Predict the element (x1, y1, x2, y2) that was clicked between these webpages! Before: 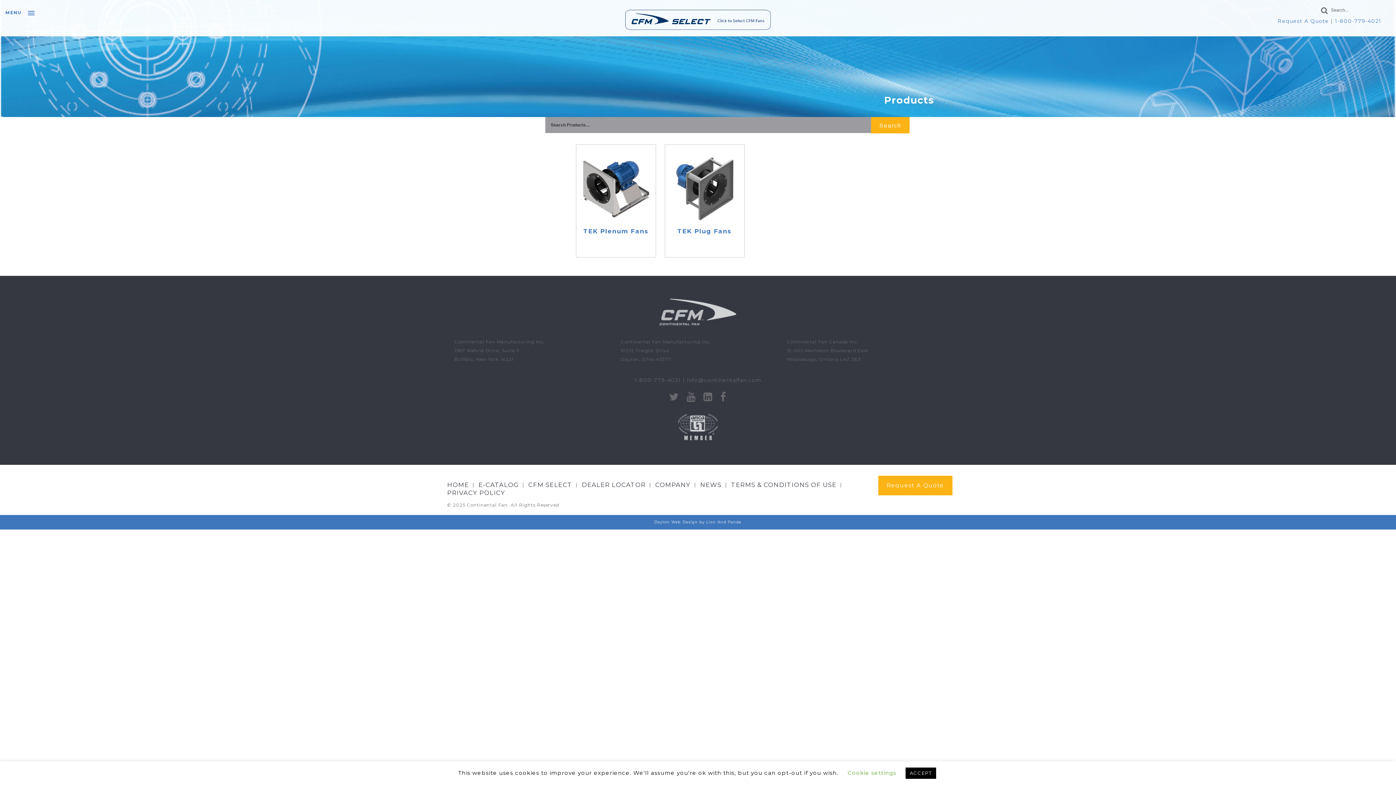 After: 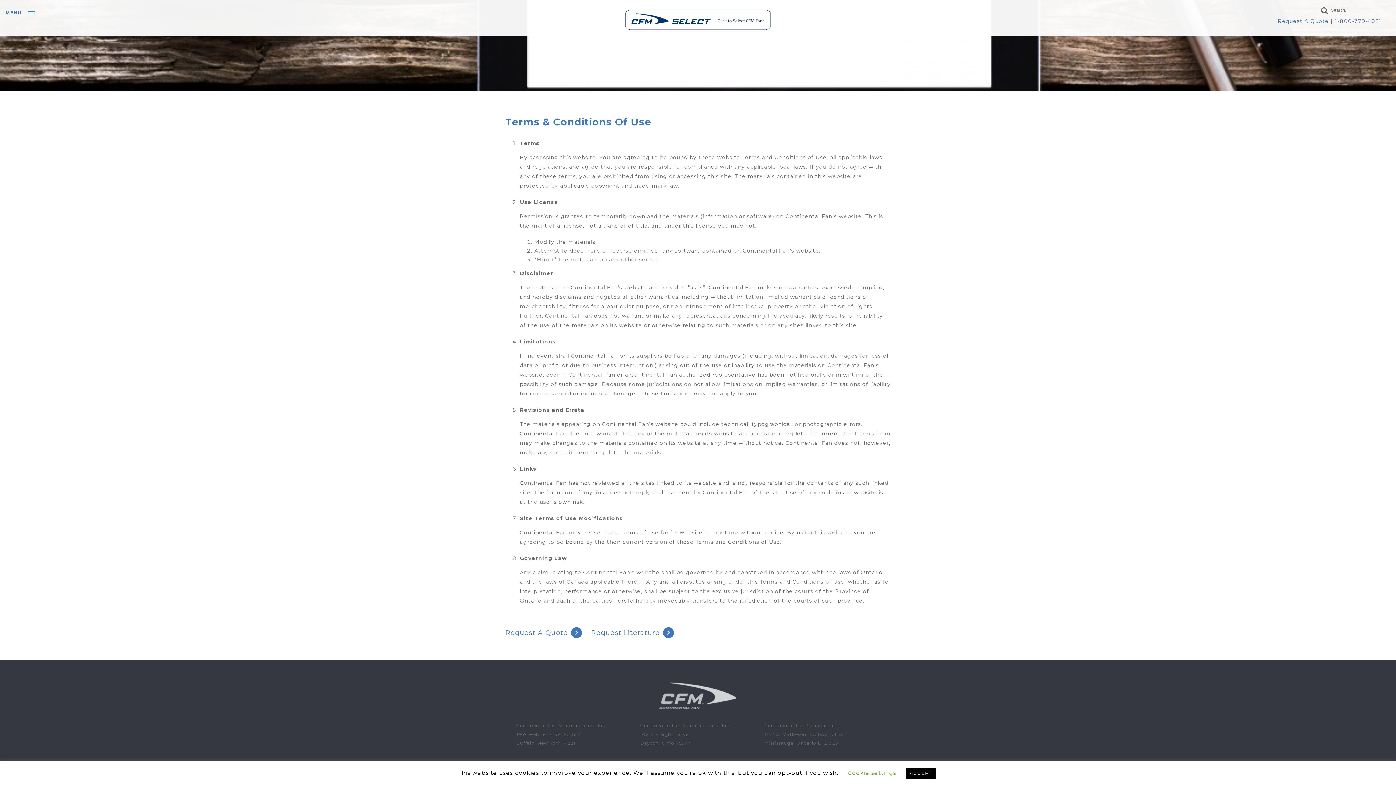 Action: label: TERMS & CONDITIONS OF USE bbox: (727, 481, 840, 488)